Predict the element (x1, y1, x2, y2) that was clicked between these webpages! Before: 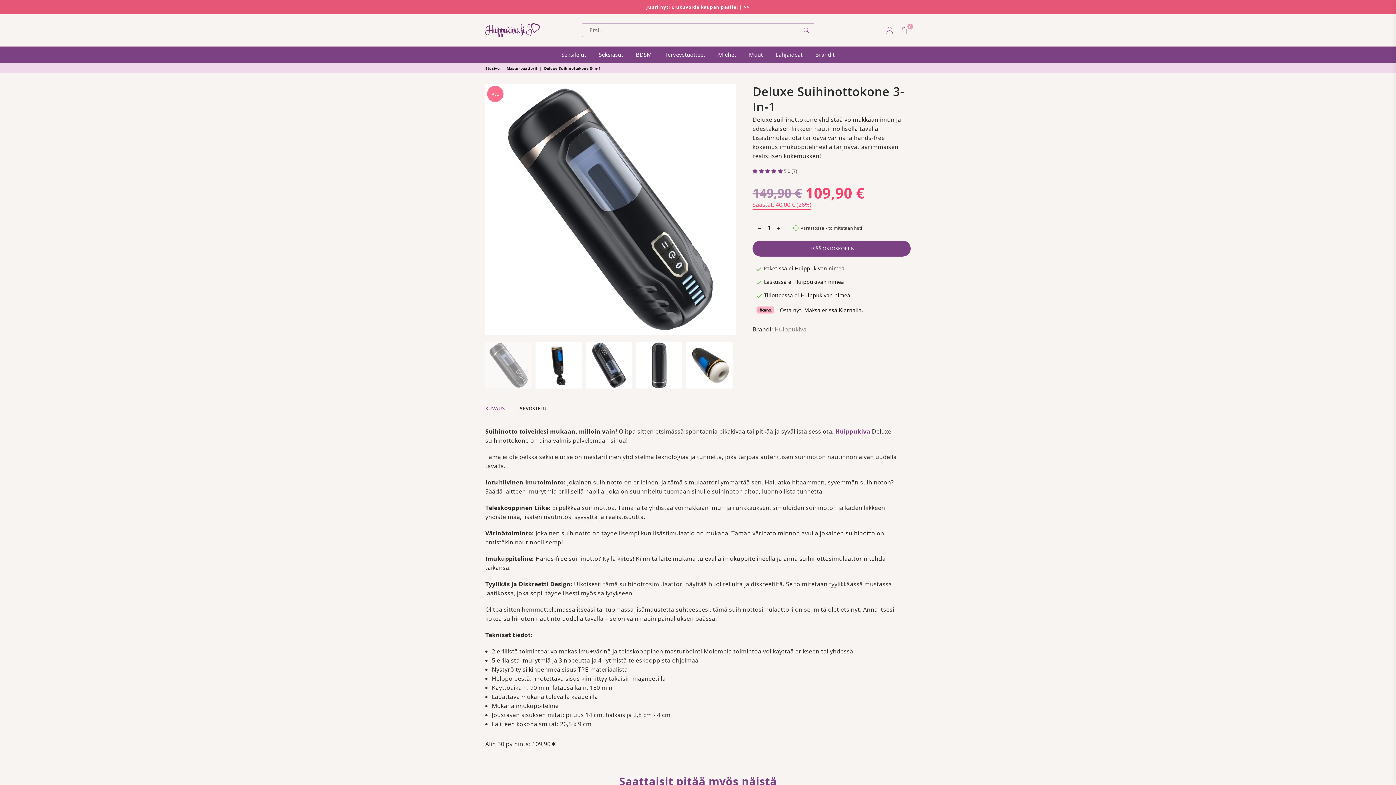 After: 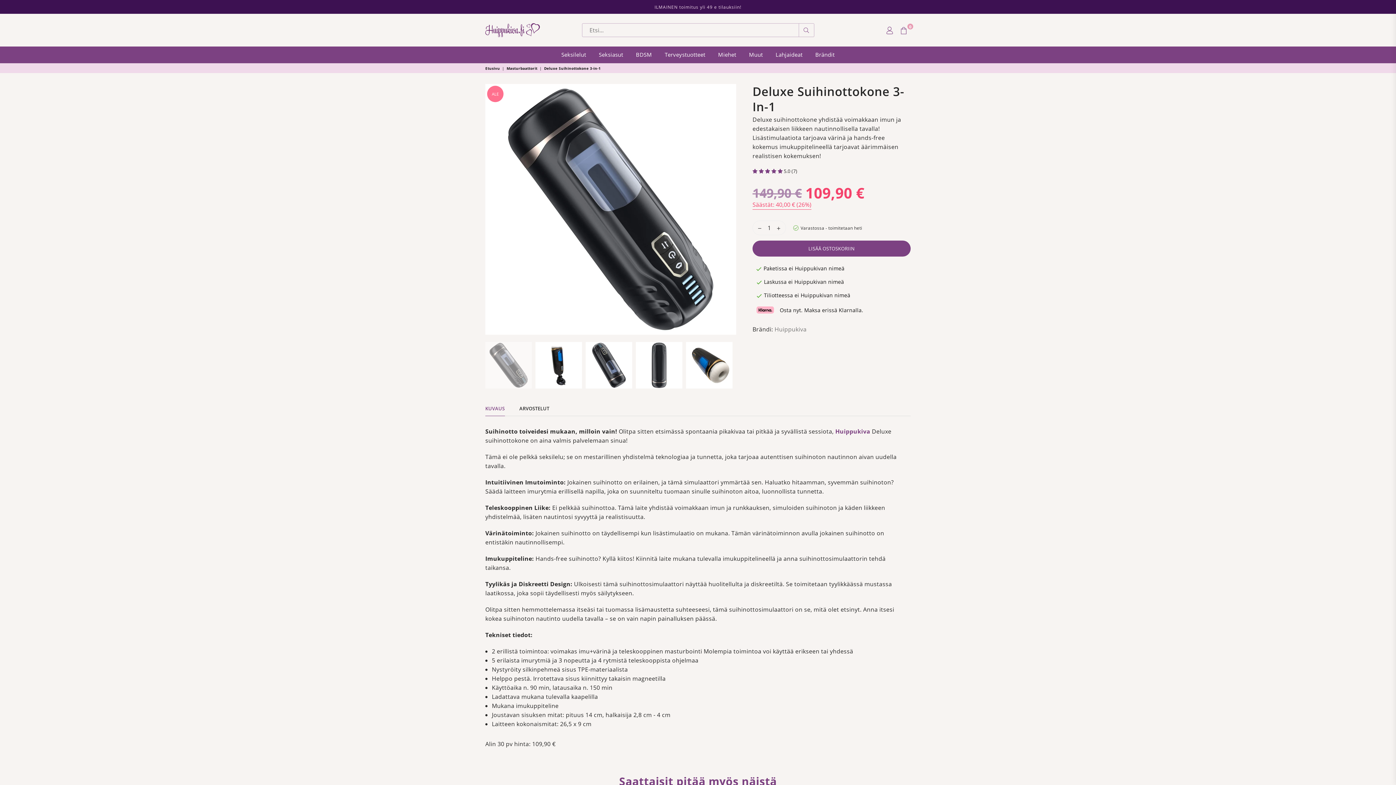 Action: label: Etsi nyt bbox: (799, 23, 814, 37)